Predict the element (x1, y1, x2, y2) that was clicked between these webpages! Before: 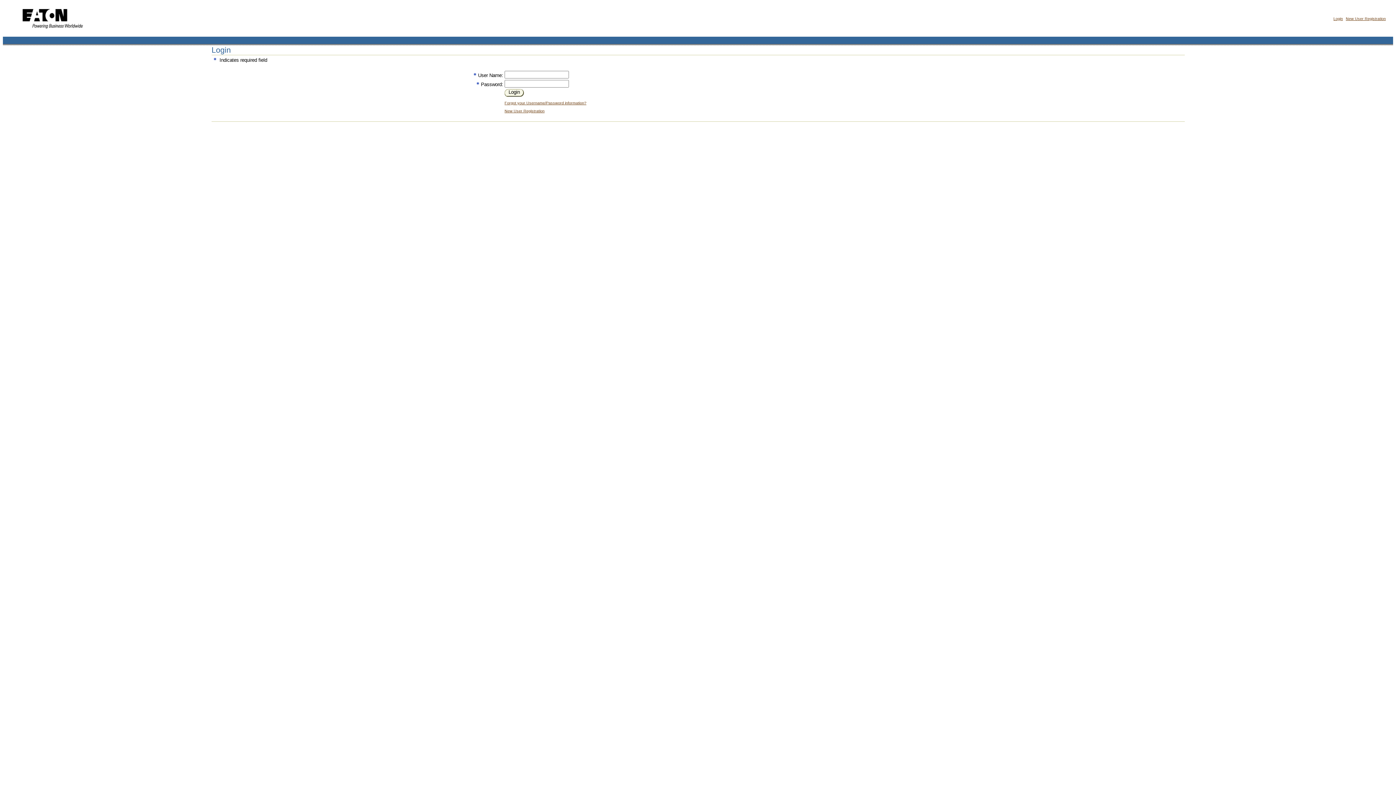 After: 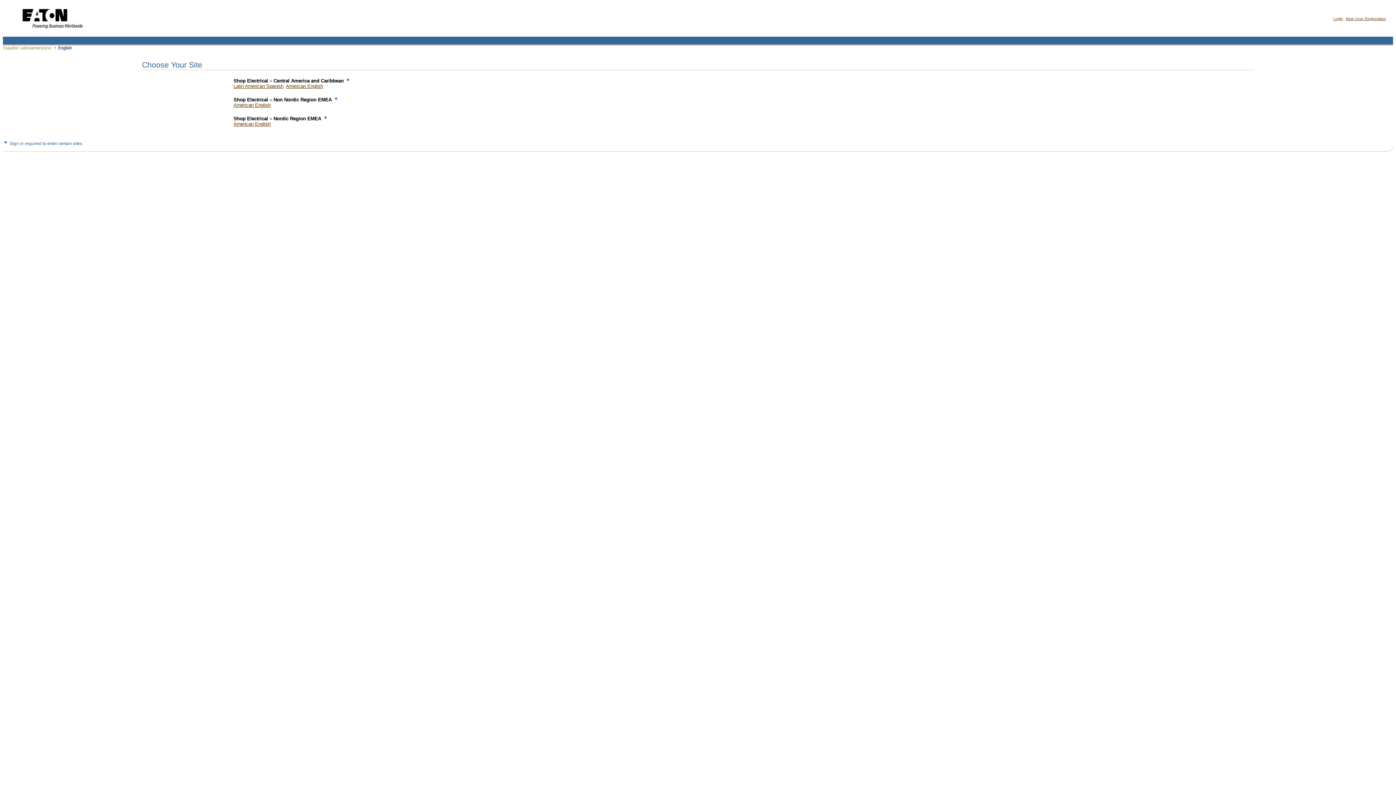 Action: bbox: (14, 31, 89, 36)